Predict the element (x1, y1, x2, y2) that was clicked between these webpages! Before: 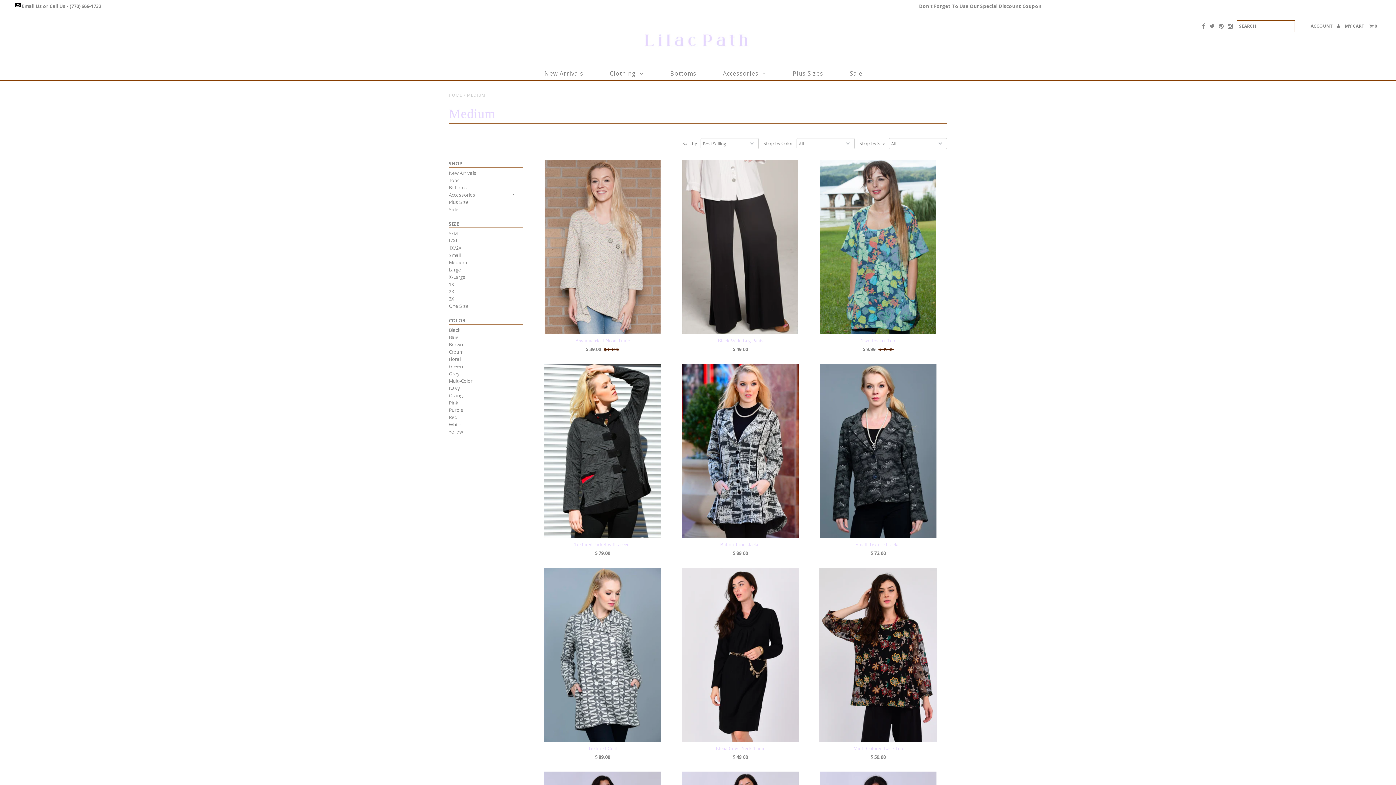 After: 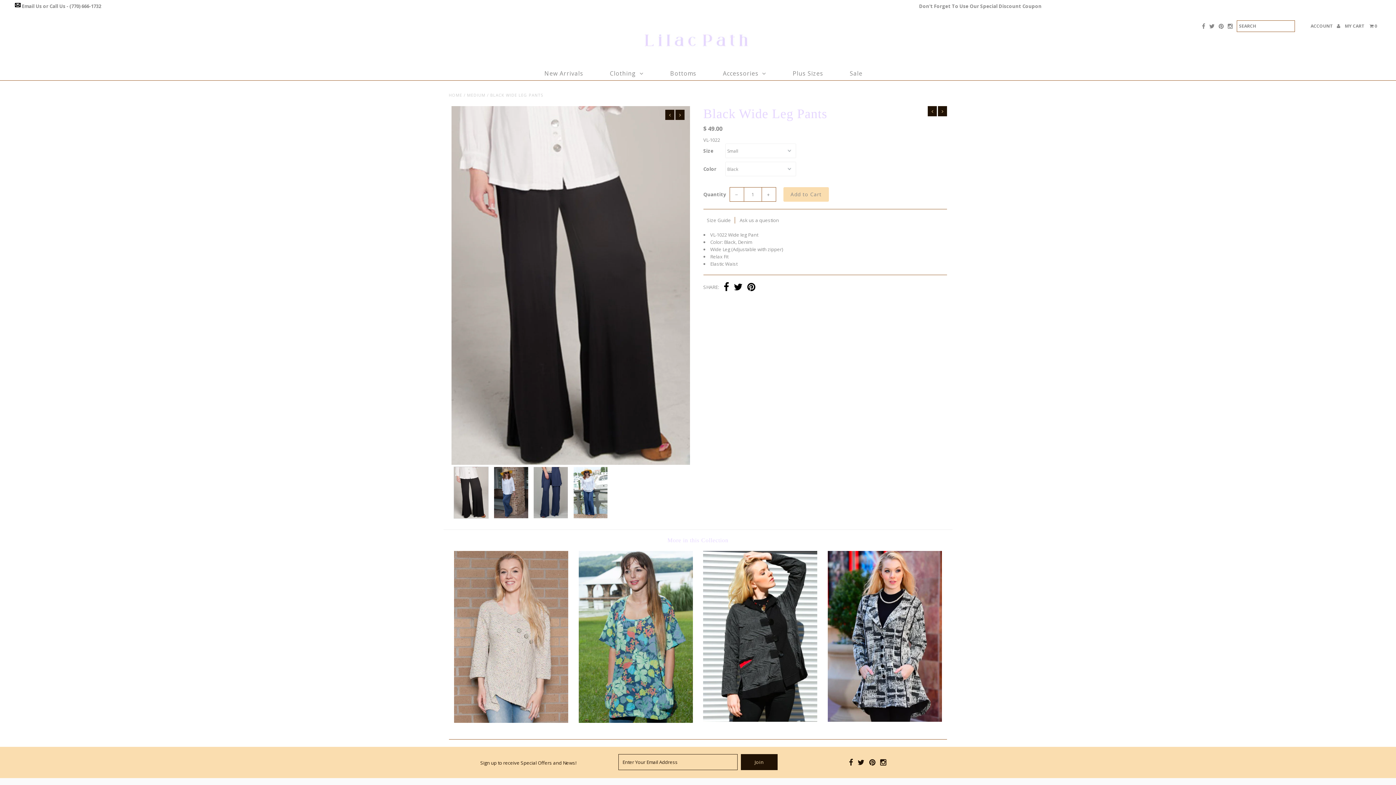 Action: label: Black Wide Leg Pants bbox: (675, 338, 805, 344)